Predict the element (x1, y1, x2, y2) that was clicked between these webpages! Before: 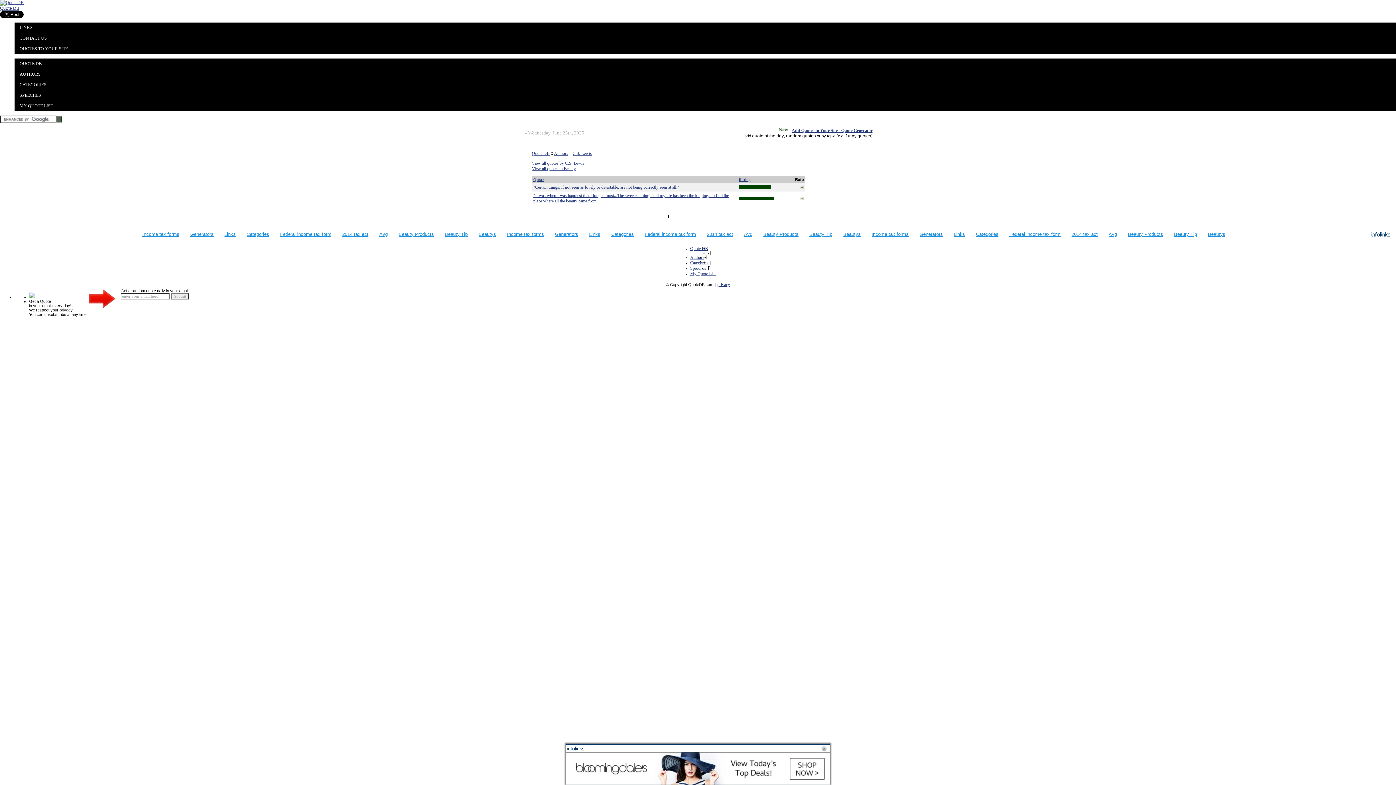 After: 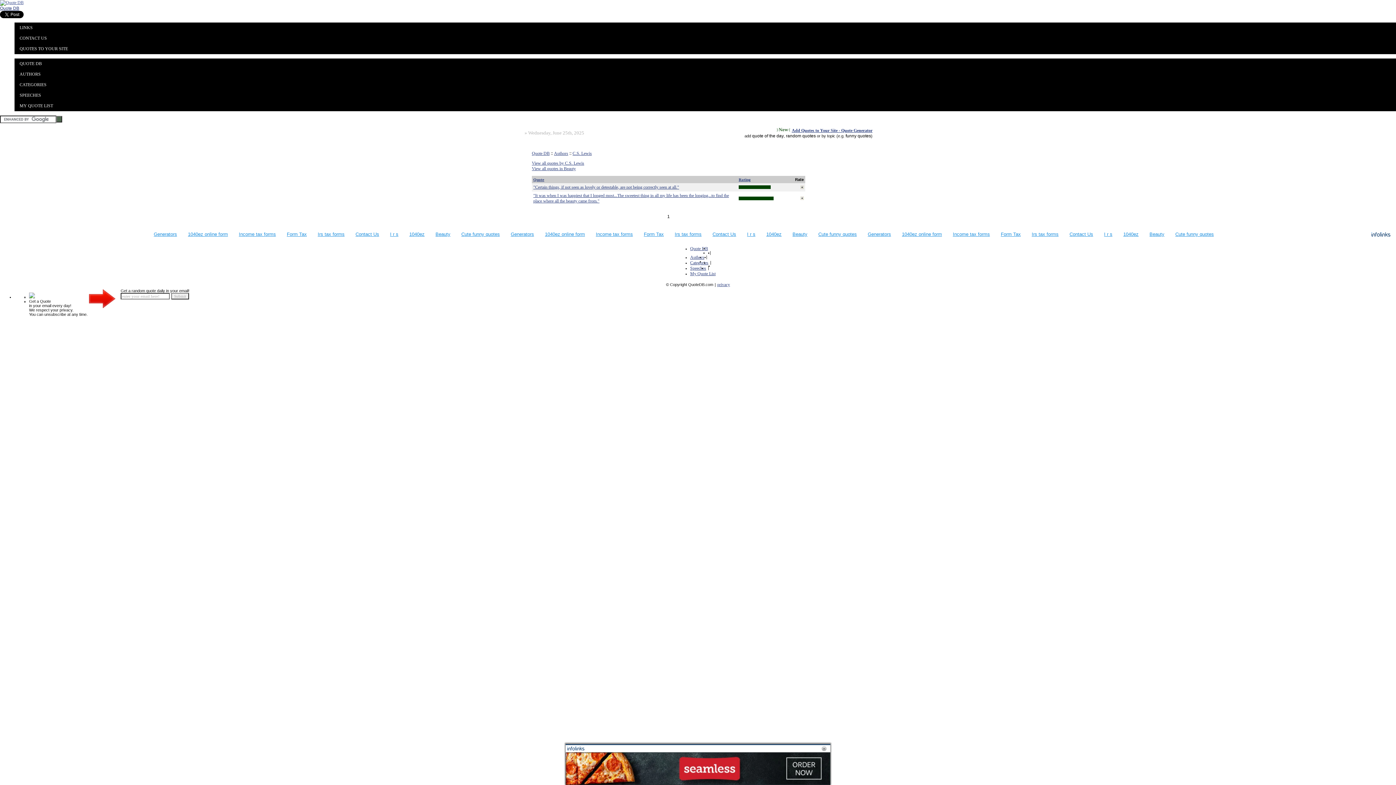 Action: bbox: (0, 0, 23, 5)